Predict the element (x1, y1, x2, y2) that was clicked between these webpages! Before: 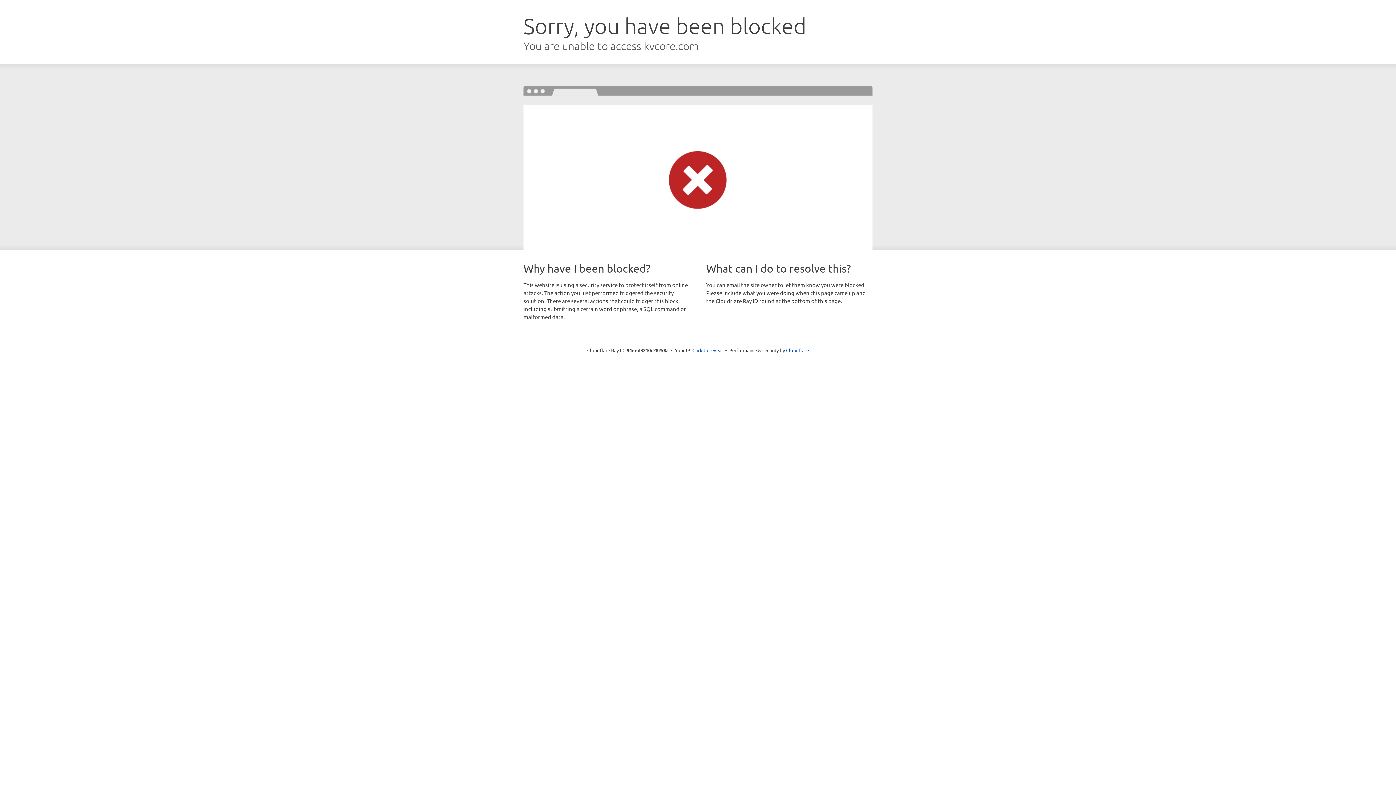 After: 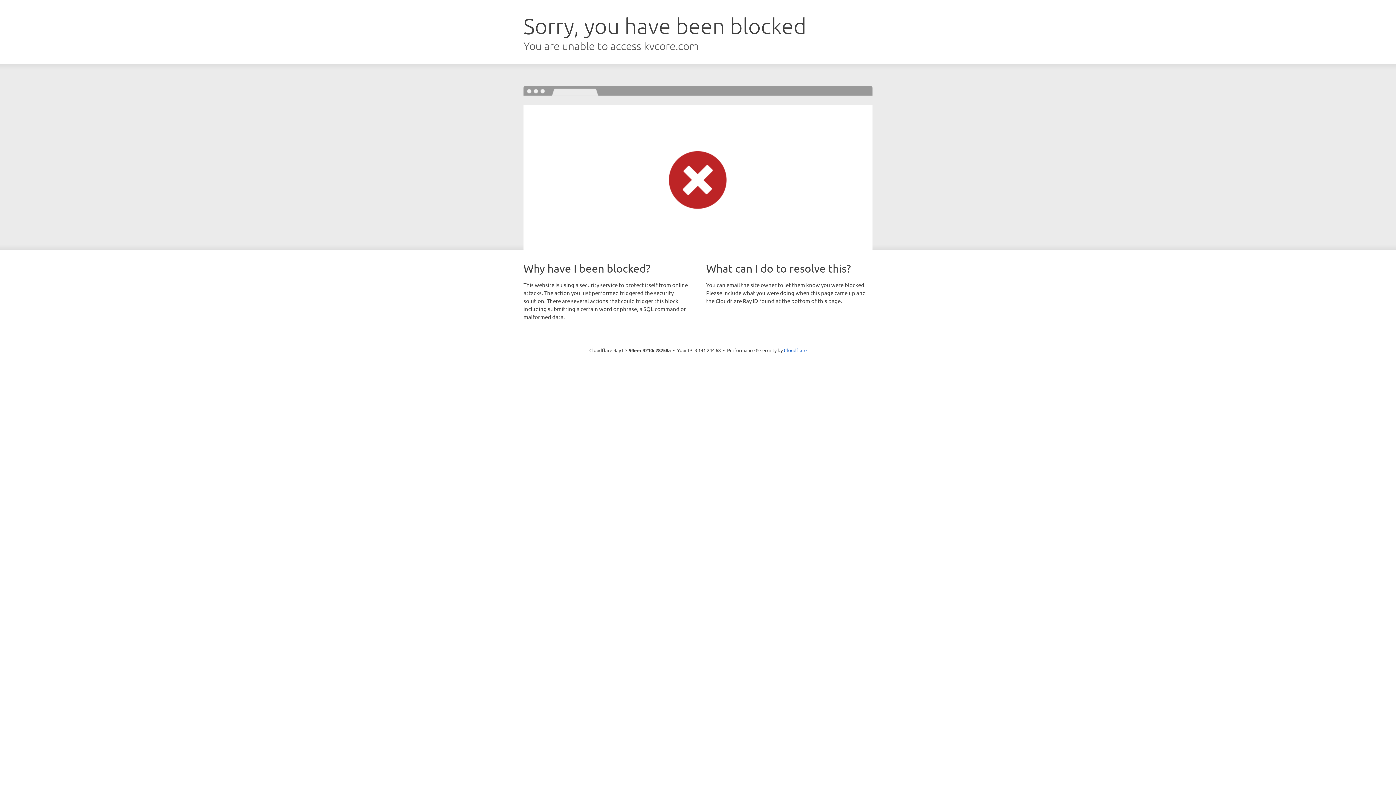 Action: label: Click to reveal bbox: (692, 346, 723, 353)